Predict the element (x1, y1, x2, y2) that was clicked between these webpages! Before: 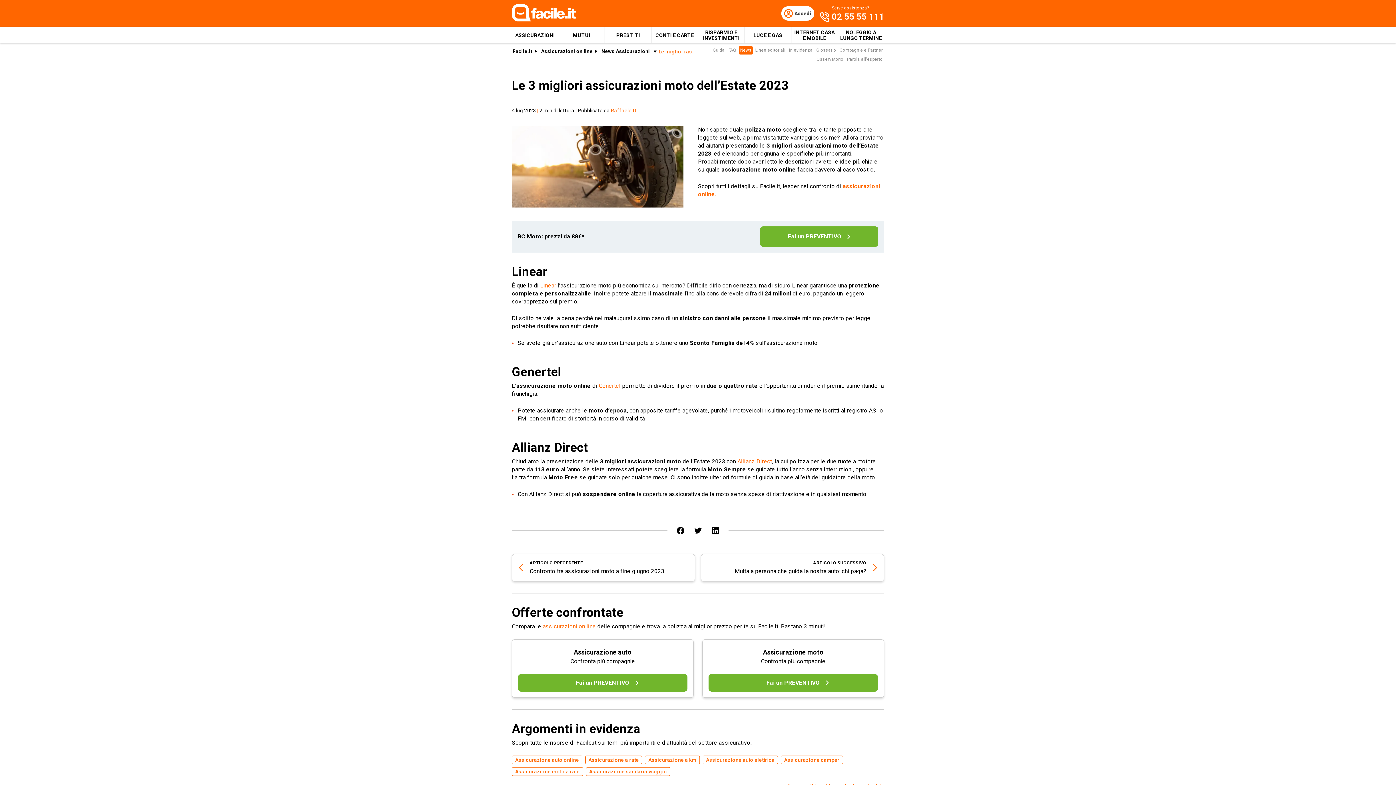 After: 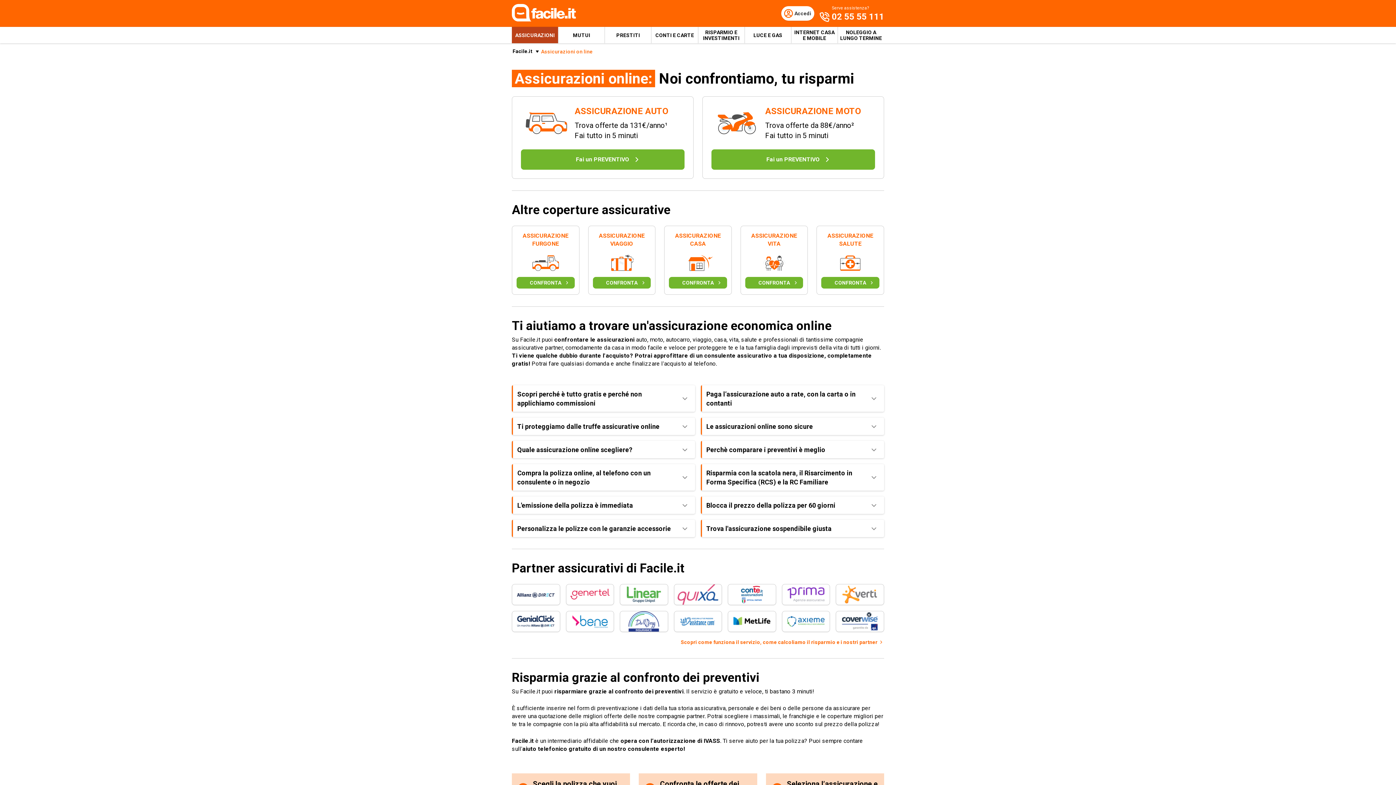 Action: bbox: (512, 26, 558, 43) label: ASSICURAZIONI